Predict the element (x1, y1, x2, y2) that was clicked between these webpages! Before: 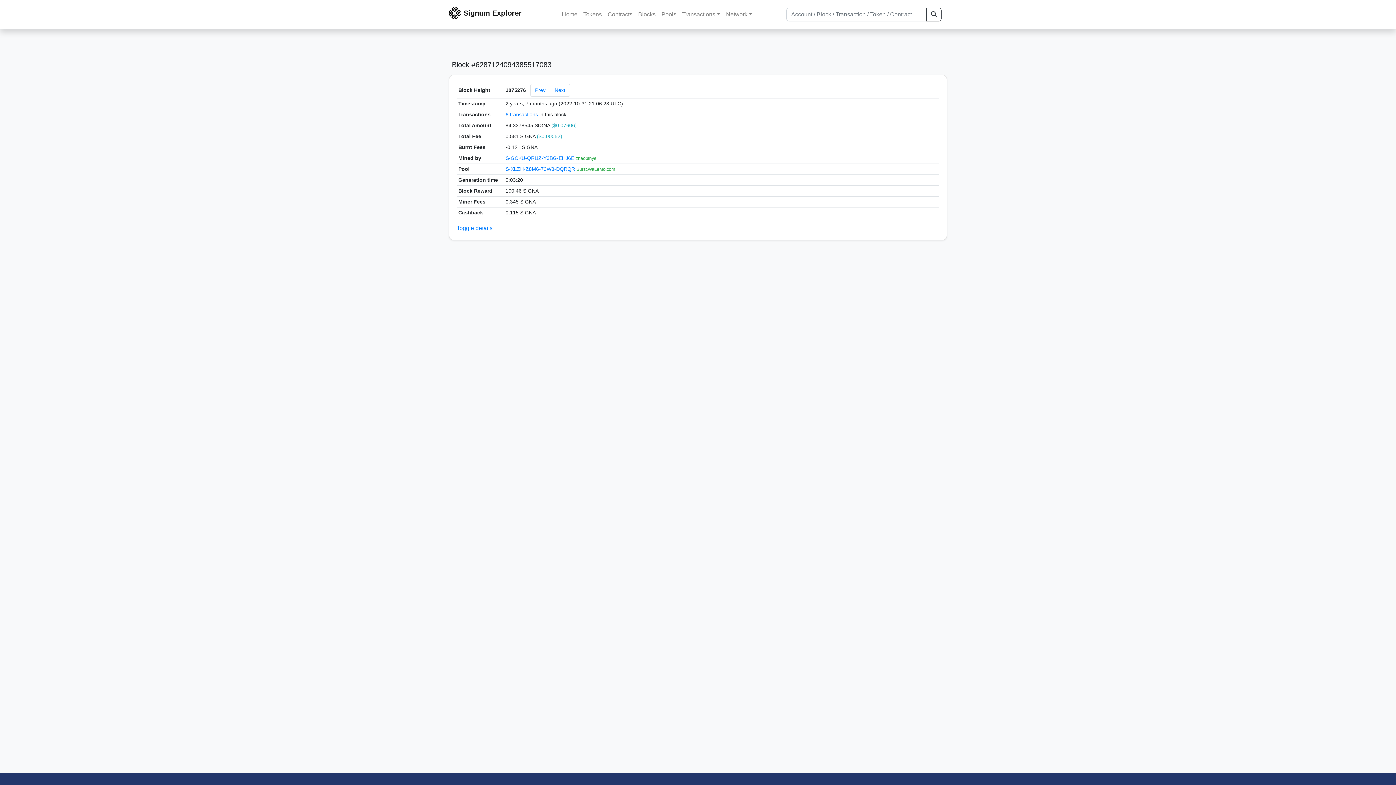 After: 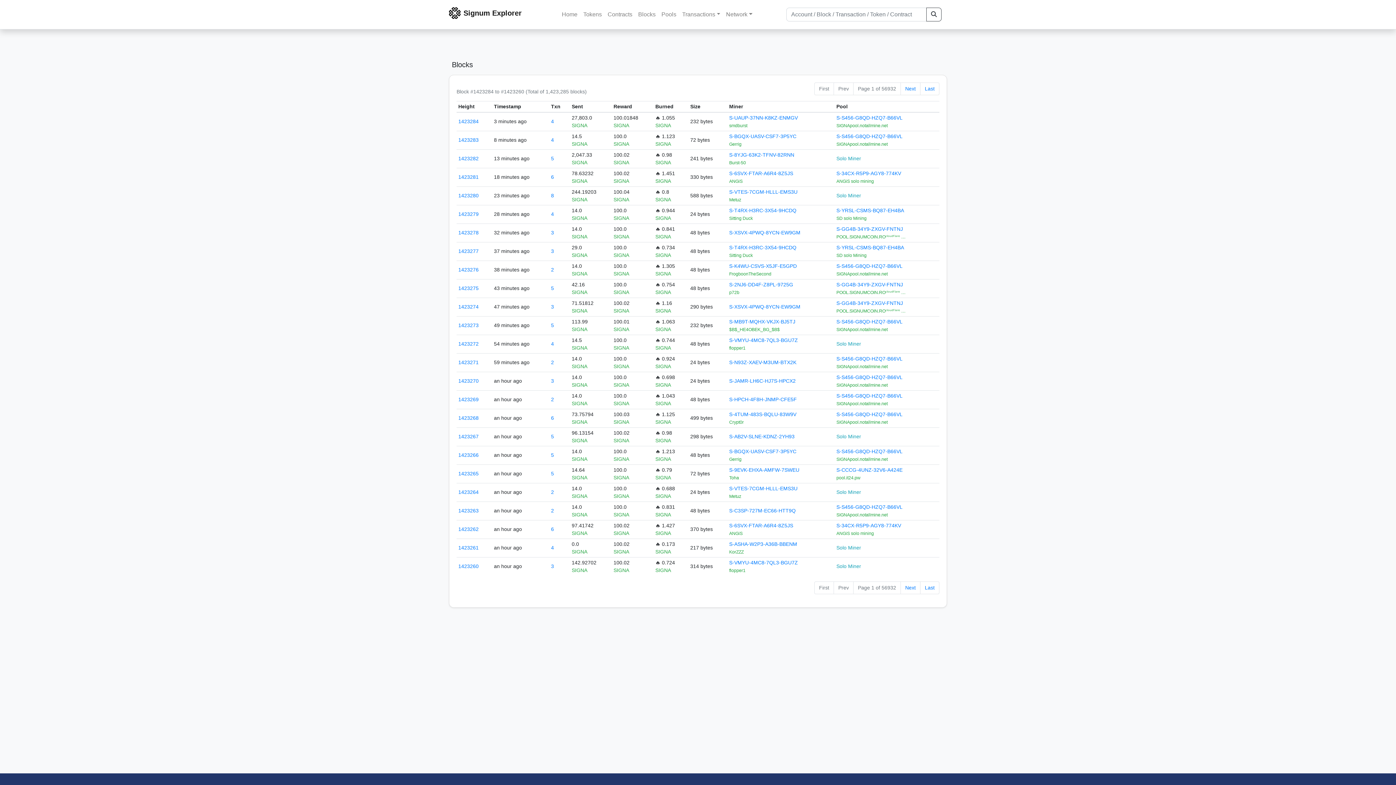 Action: label: Blocks bbox: (635, 7, 658, 21)